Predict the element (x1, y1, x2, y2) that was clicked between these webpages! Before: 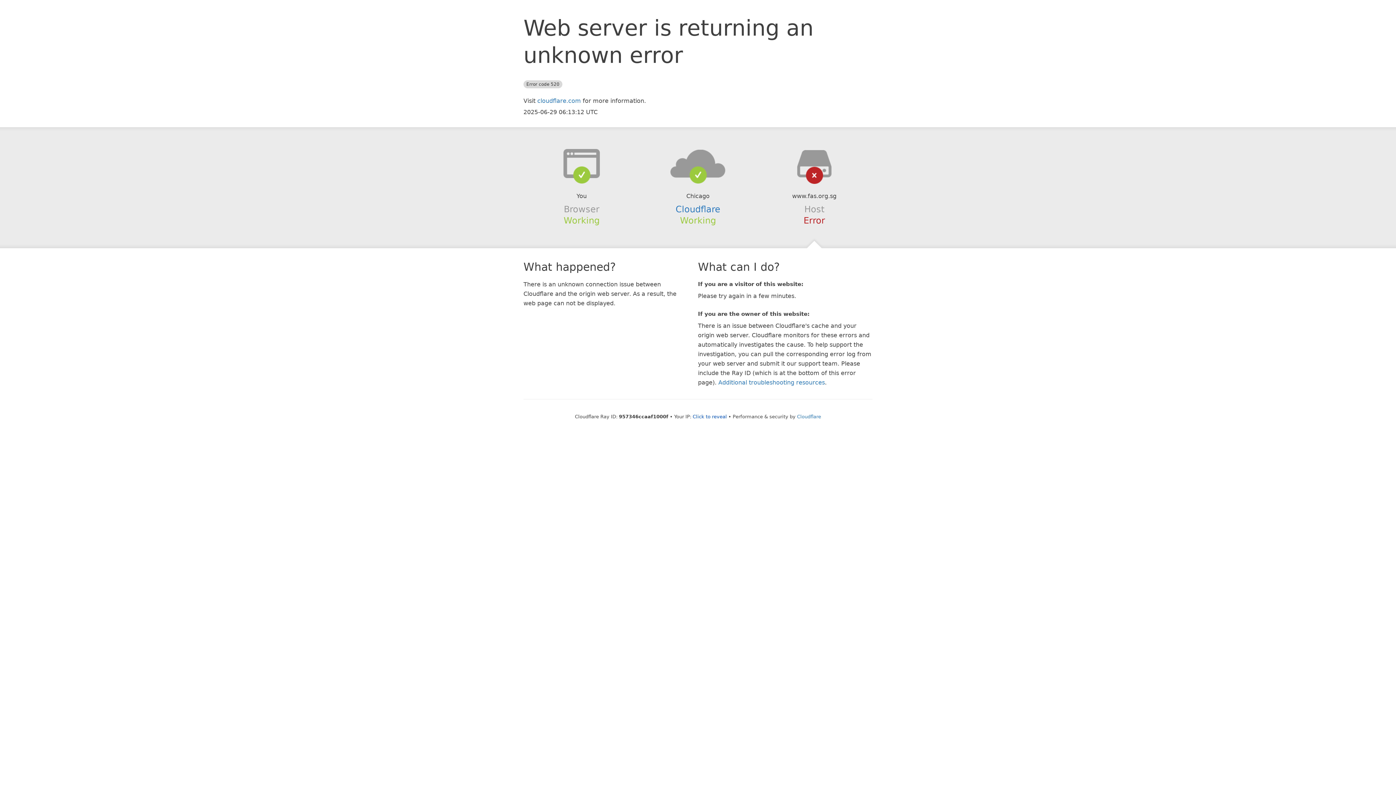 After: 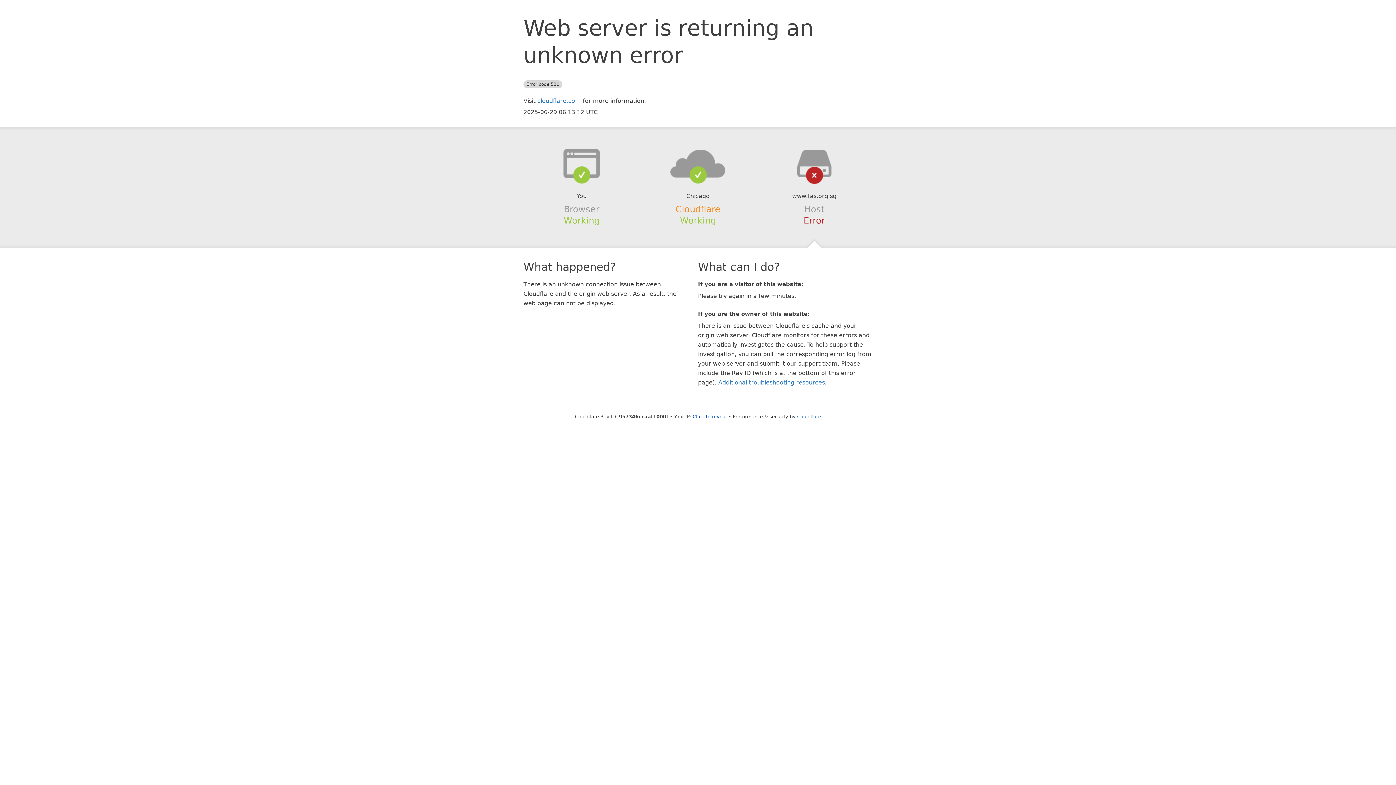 Action: label: Cloudflare bbox: (675, 204, 720, 214)